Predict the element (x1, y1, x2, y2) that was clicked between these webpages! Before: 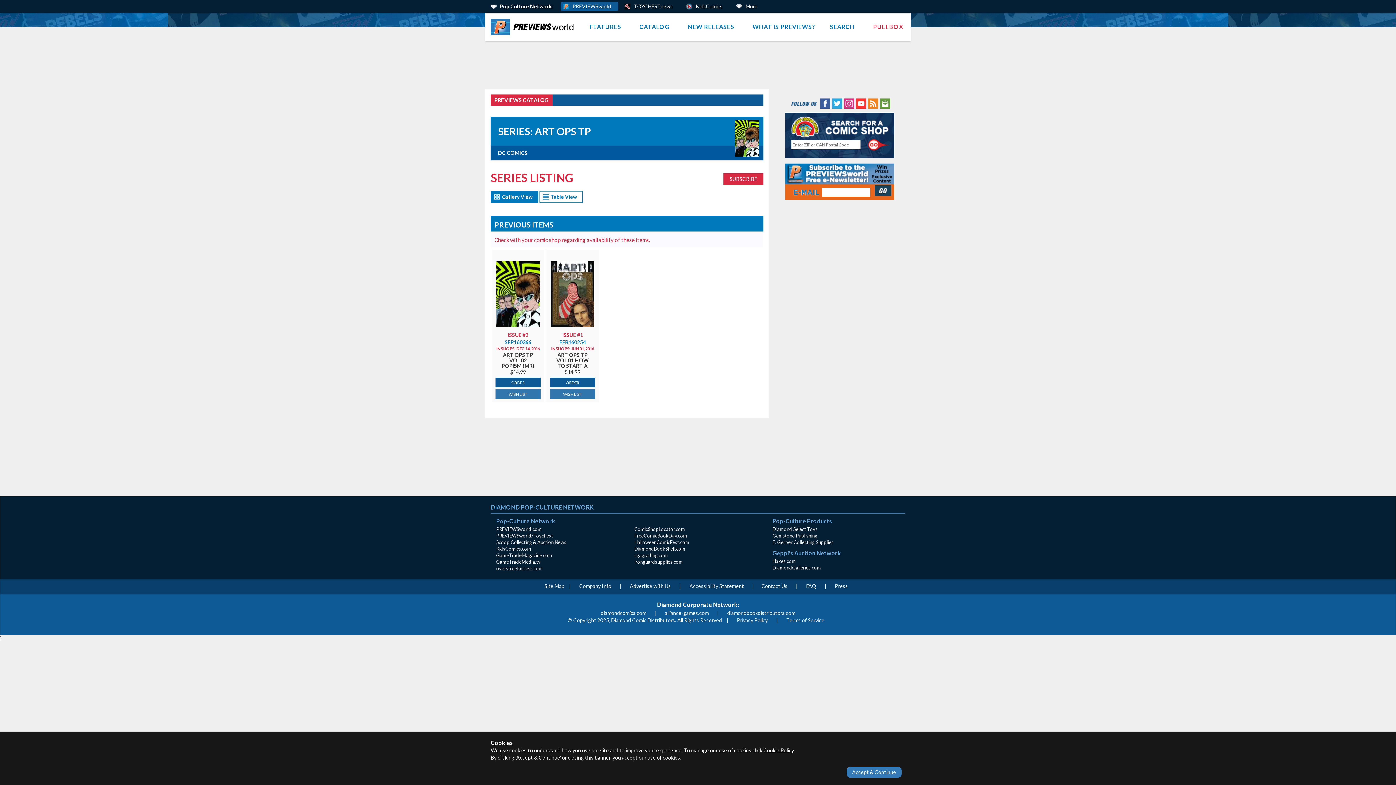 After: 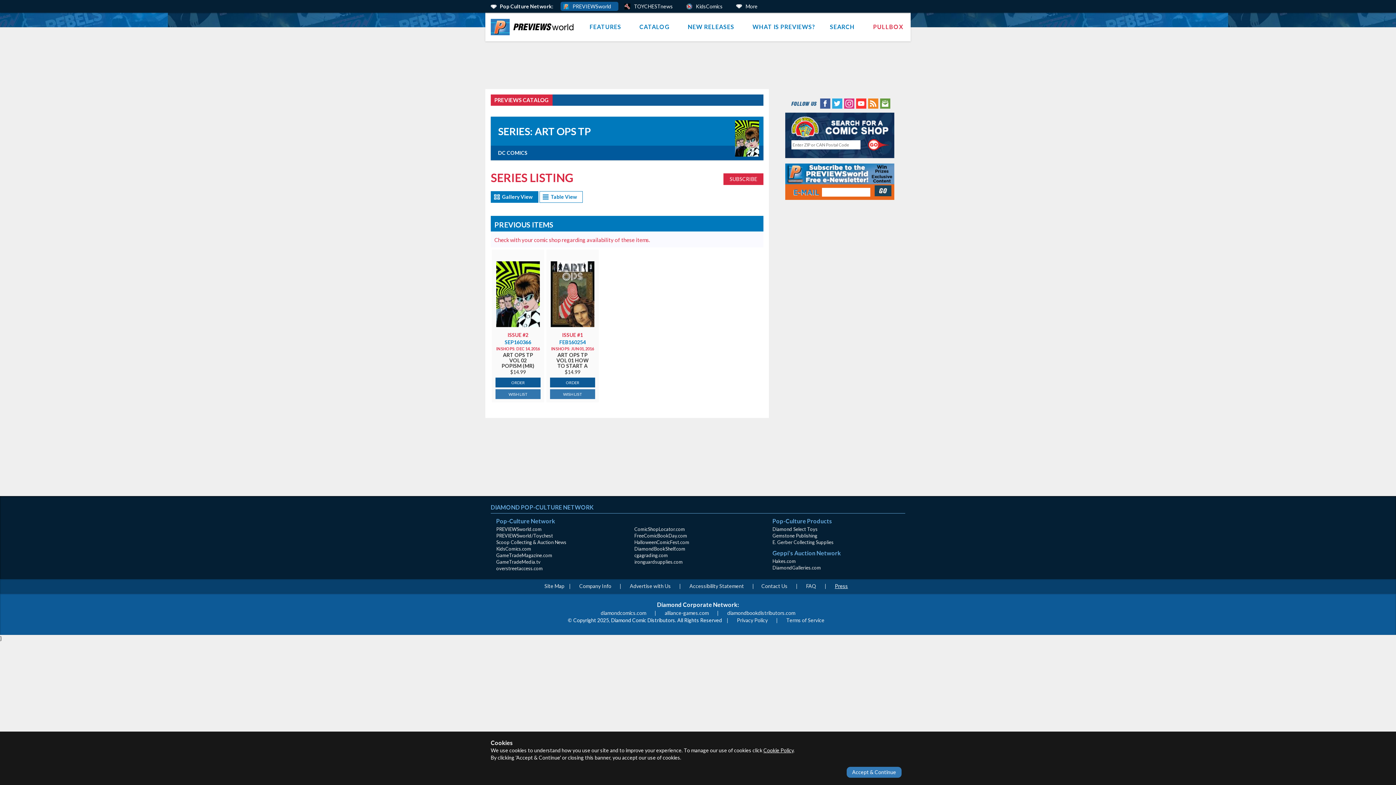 Action: label: Press (opens in a new window) bbox: (831, 583, 851, 589)